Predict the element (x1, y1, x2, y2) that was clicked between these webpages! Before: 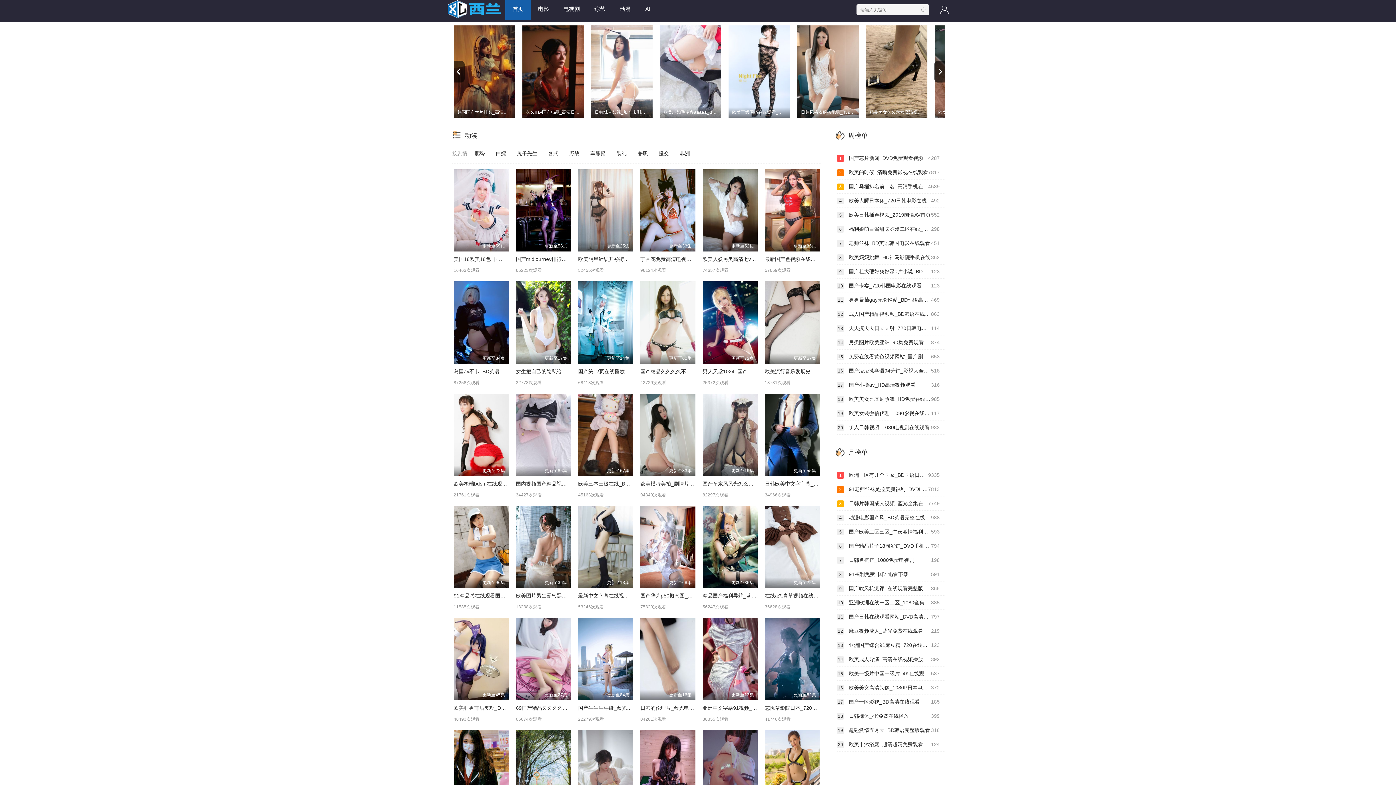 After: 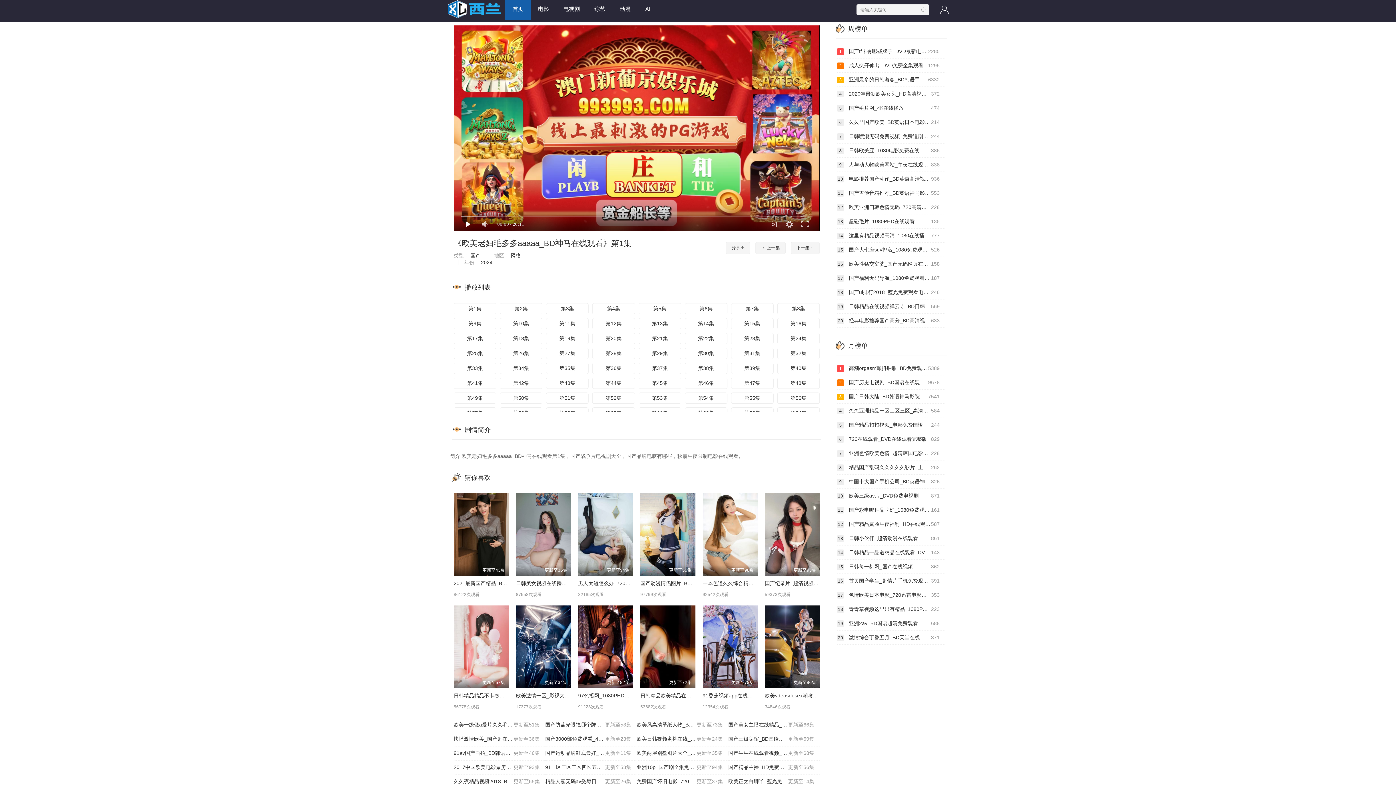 Action: bbox: (660, 25, 721, 117) label: 欧美老妇毛多多aaaaa_BD神马在线观看